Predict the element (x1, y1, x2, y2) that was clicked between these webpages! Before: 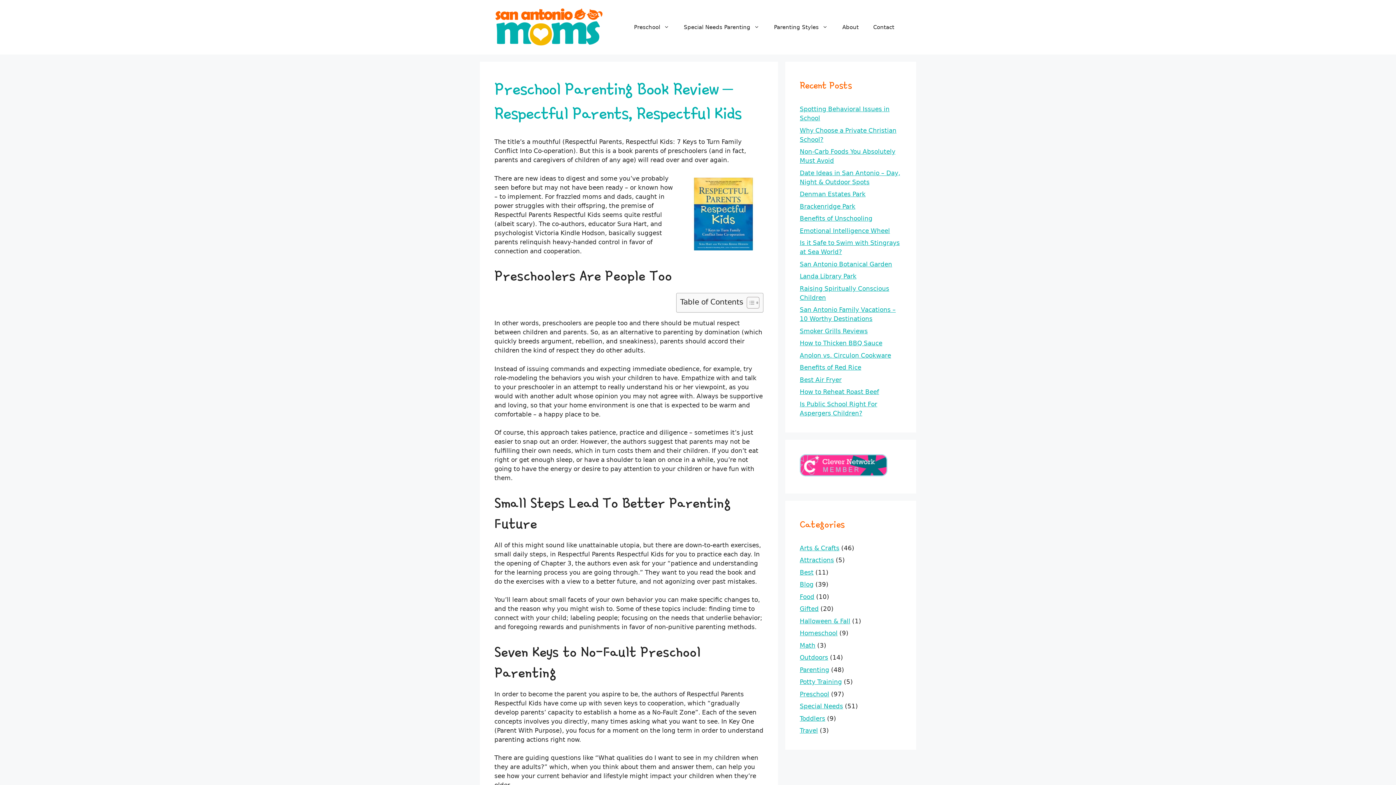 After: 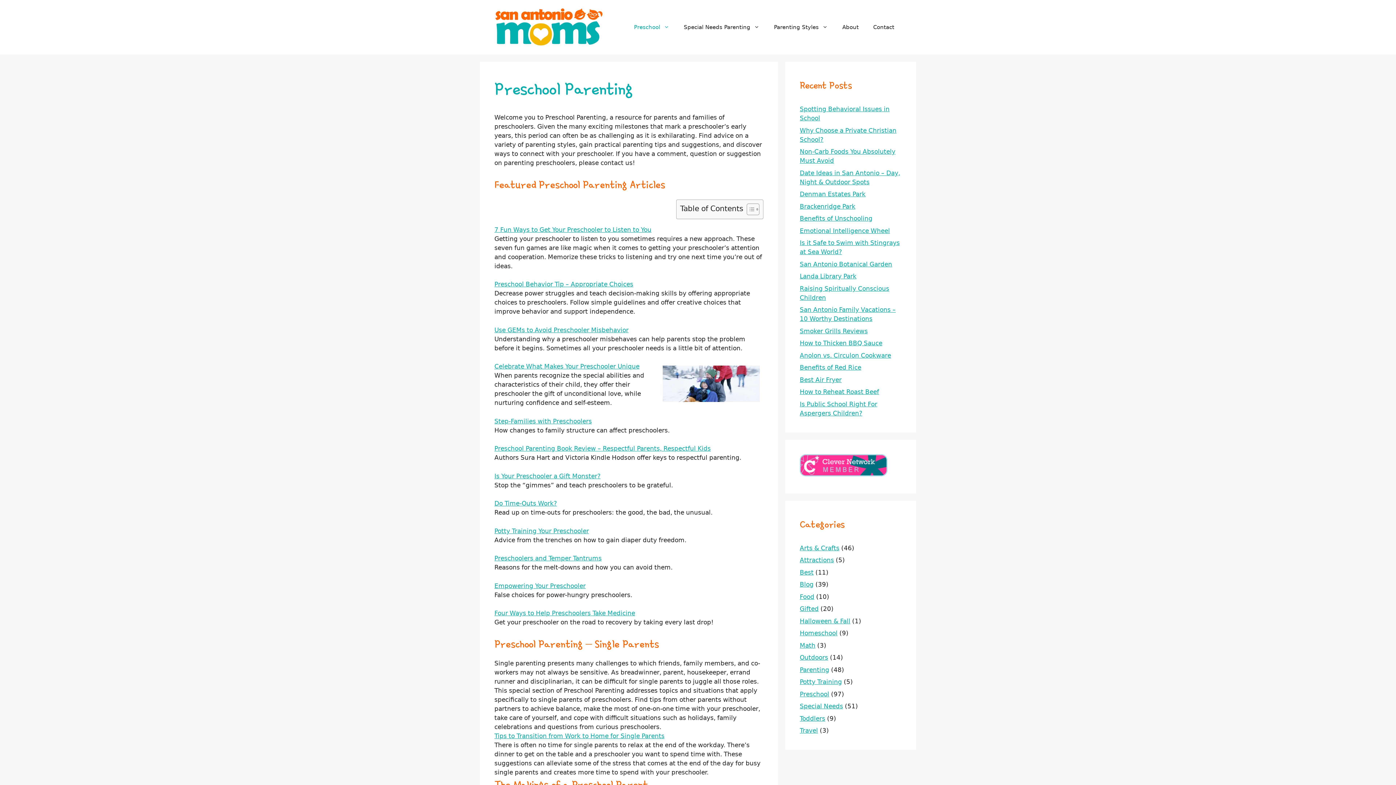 Action: bbox: (626, 16, 676, 38) label: Preschool